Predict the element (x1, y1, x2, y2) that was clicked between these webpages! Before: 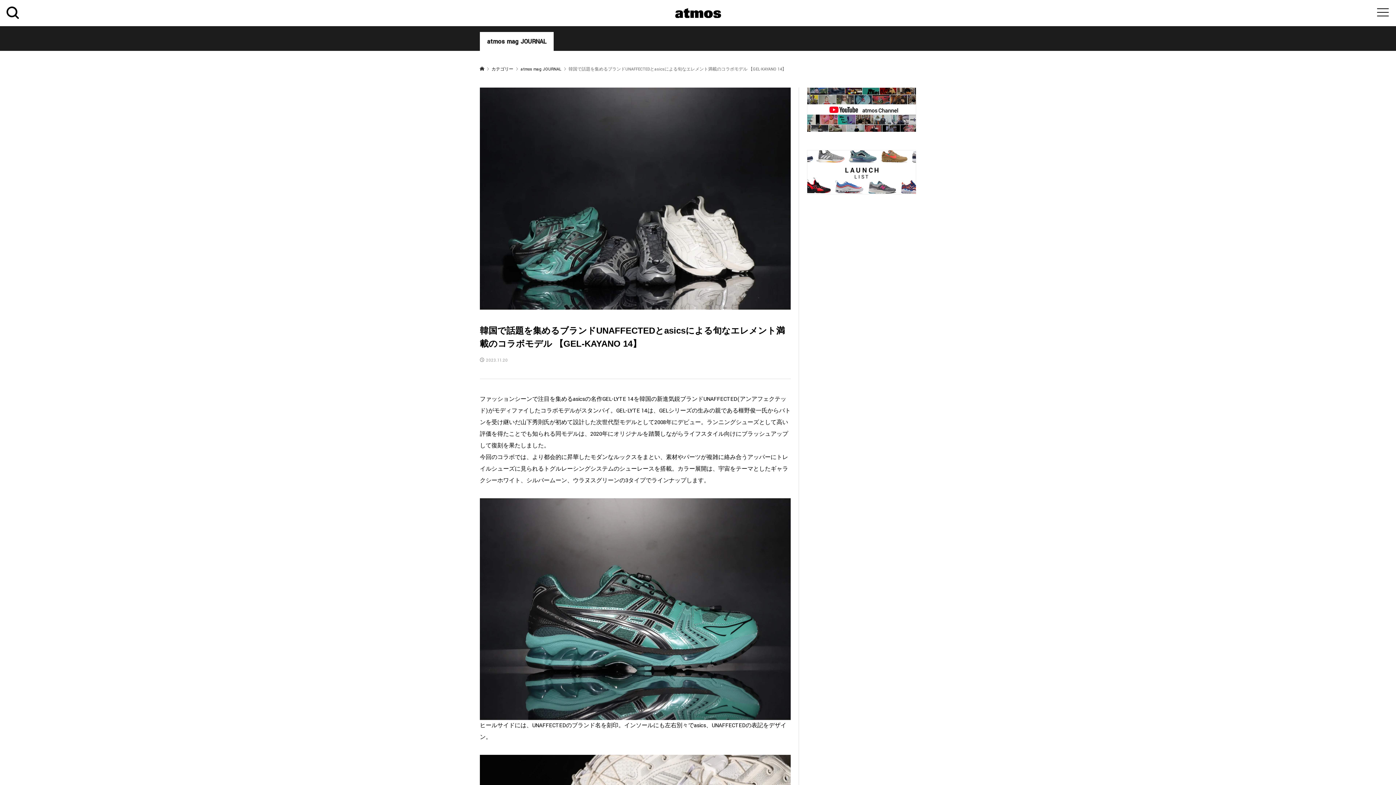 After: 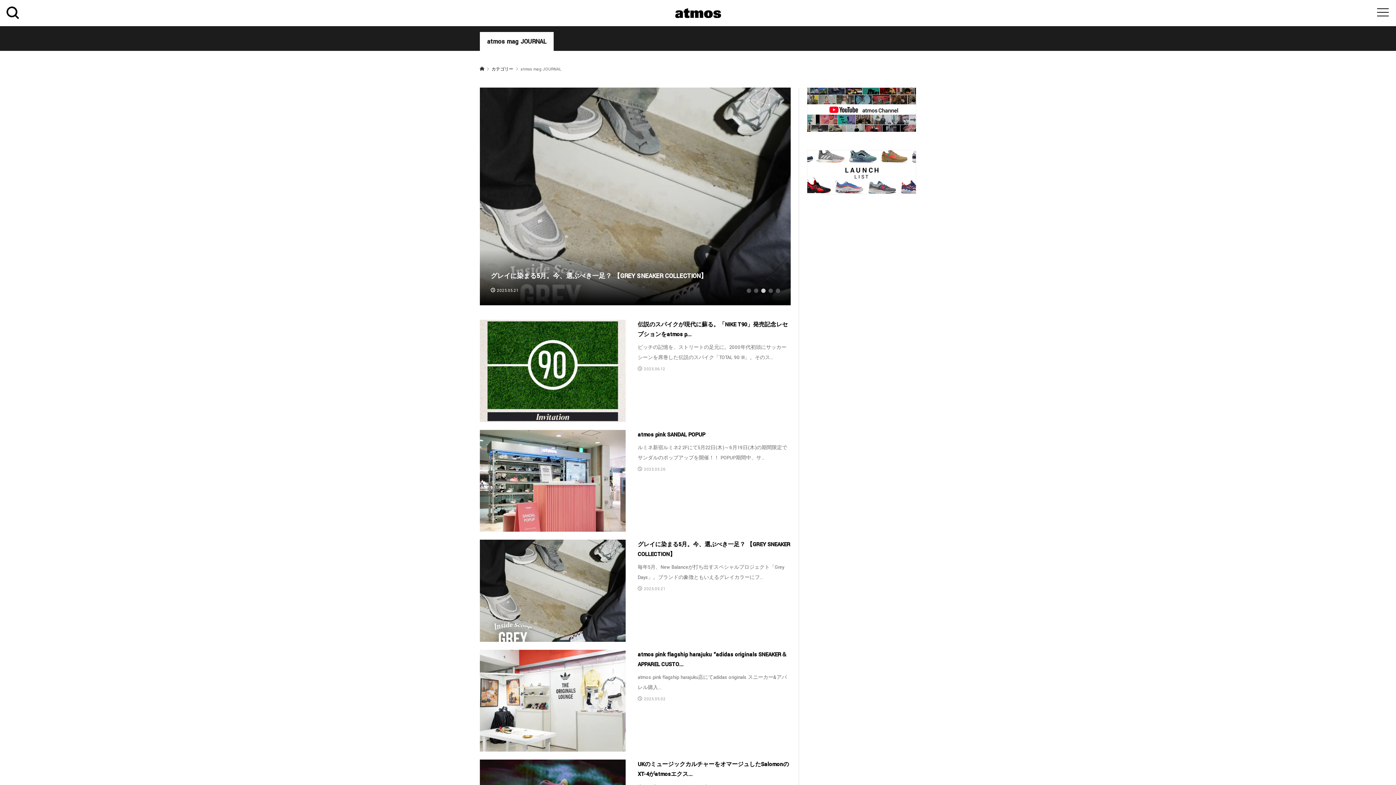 Action: label: atmos mag JOURNAL  bbox: (520, 66, 562, 72)